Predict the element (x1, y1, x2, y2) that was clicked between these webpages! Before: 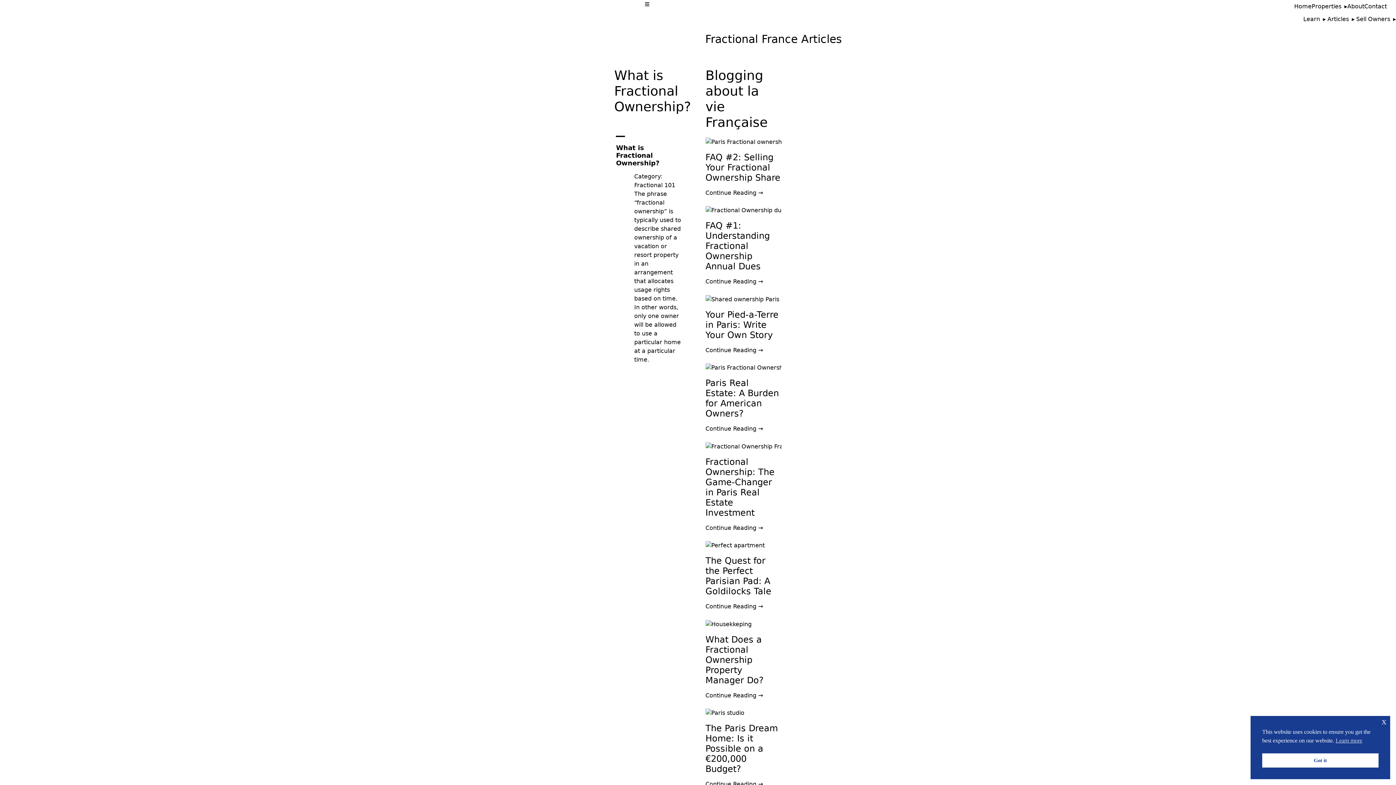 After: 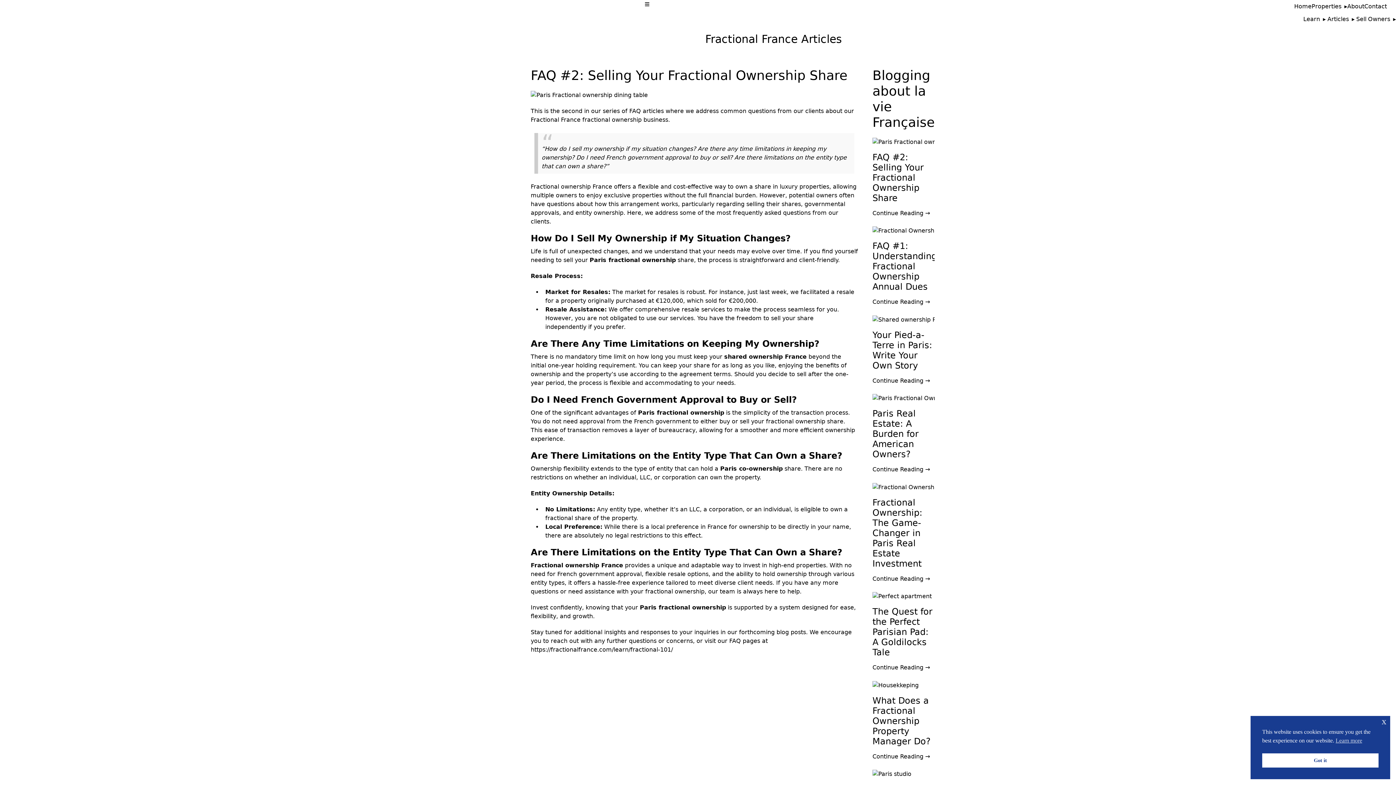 Action: bbox: (705, 146, 781, 185) label: FAQ #2: Selling Your Fractional Ownership Share